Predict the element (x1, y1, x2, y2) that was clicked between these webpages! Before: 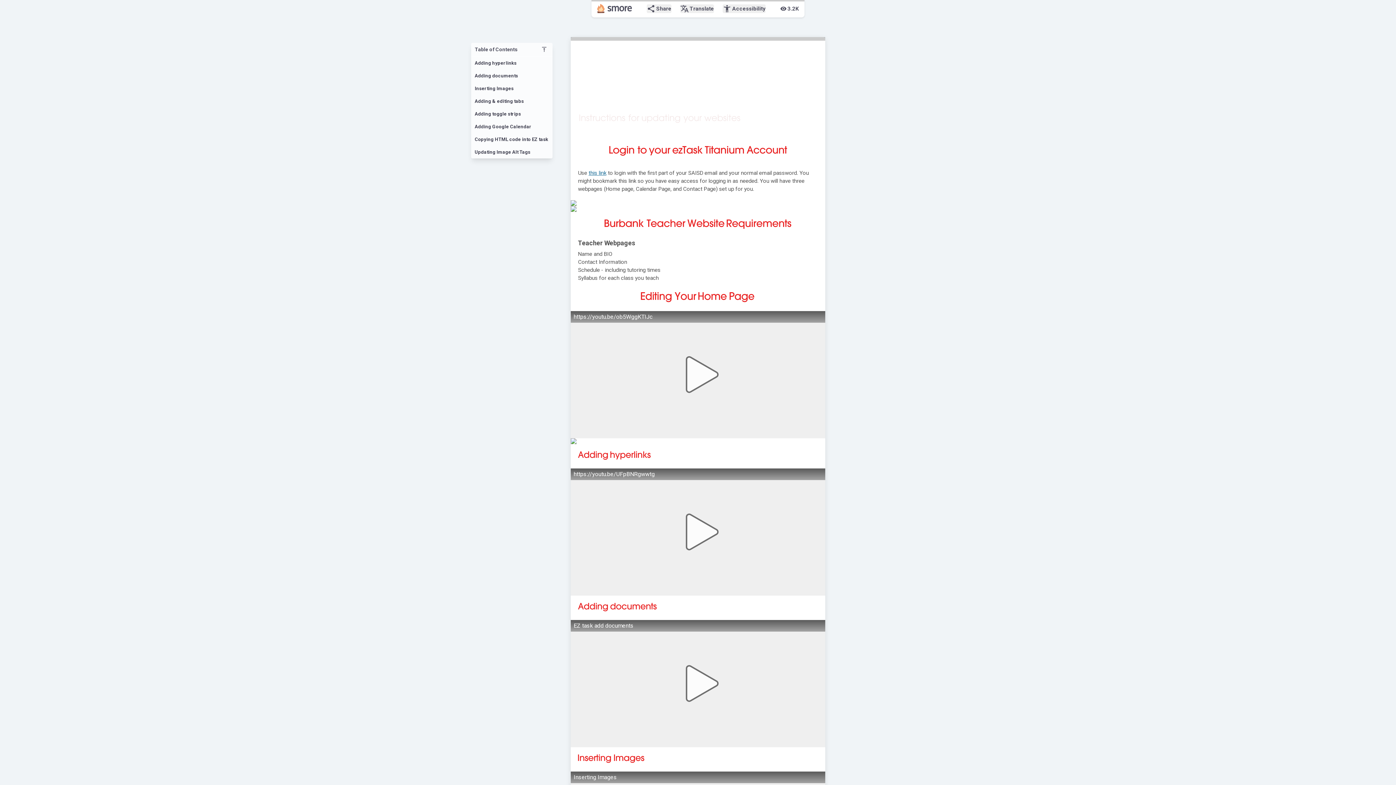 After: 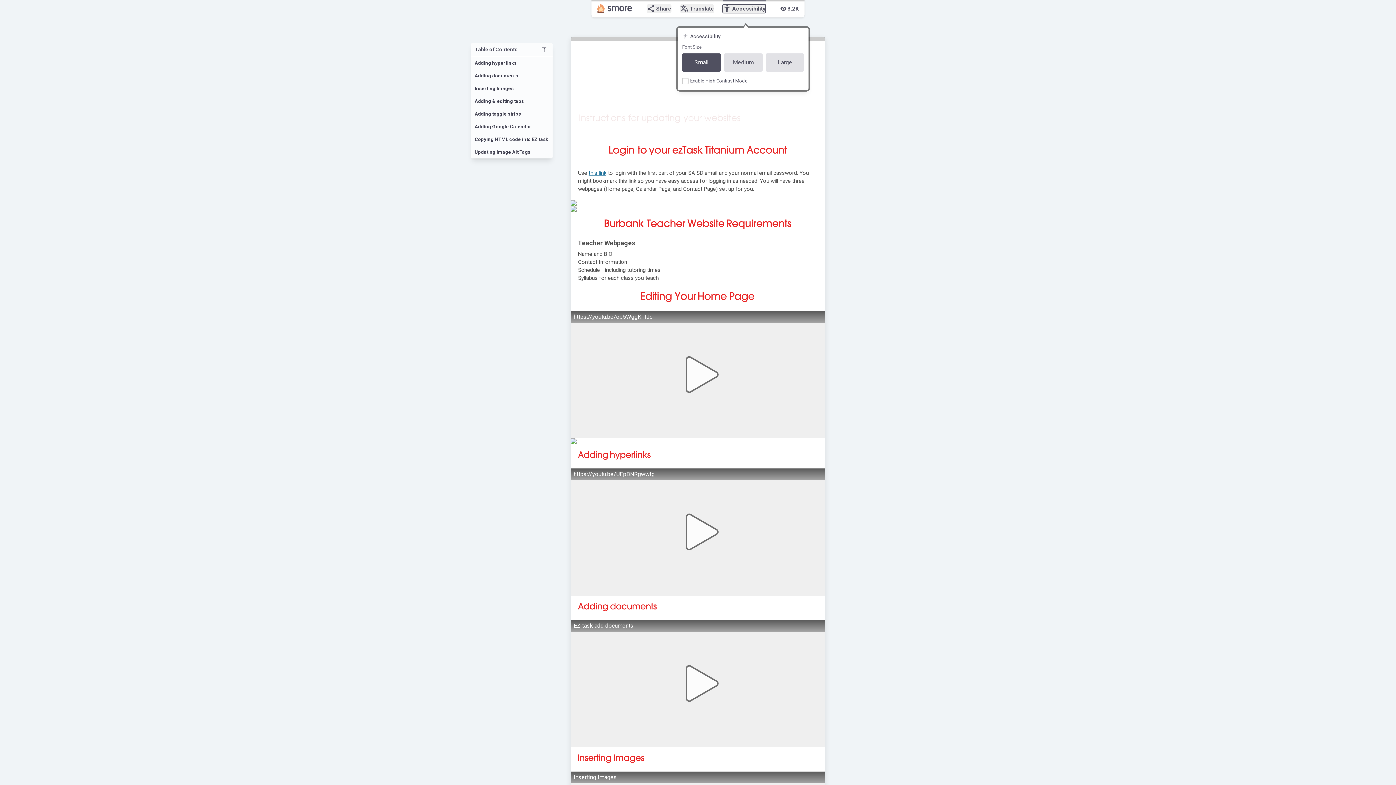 Action: label: accessibility_new
Accessibility bbox: (722, 4, 765, 13)